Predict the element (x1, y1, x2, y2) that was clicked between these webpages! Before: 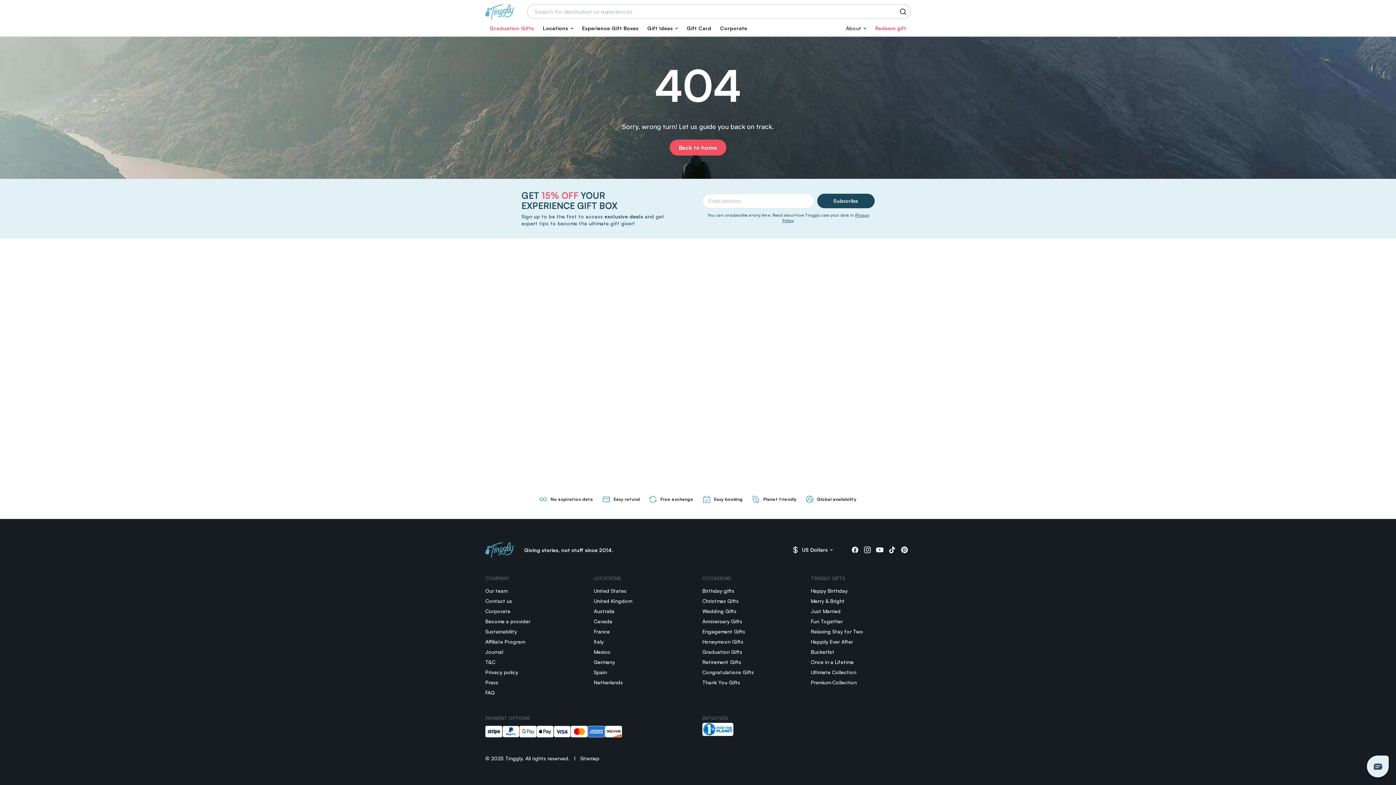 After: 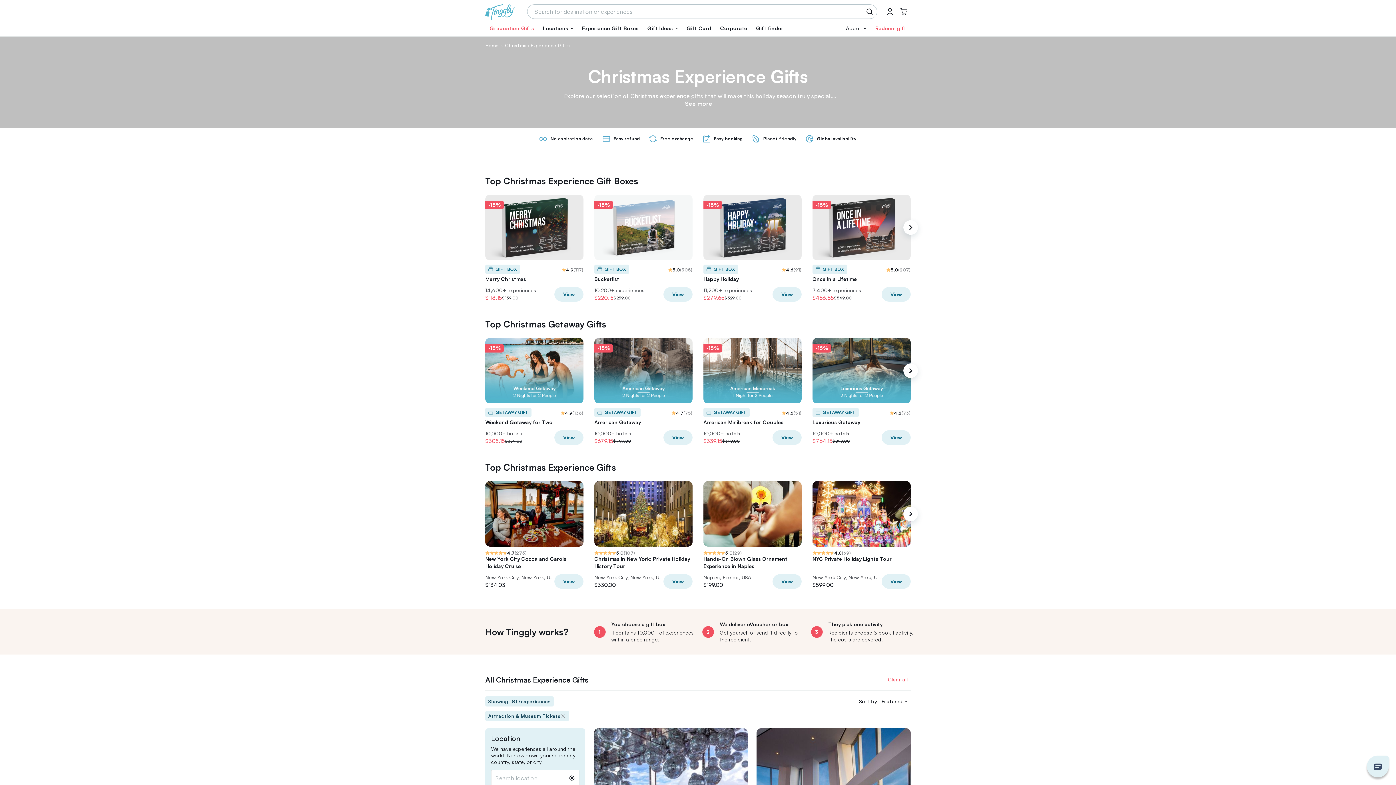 Action: label: Christmas Gifts bbox: (702, 596, 738, 606)